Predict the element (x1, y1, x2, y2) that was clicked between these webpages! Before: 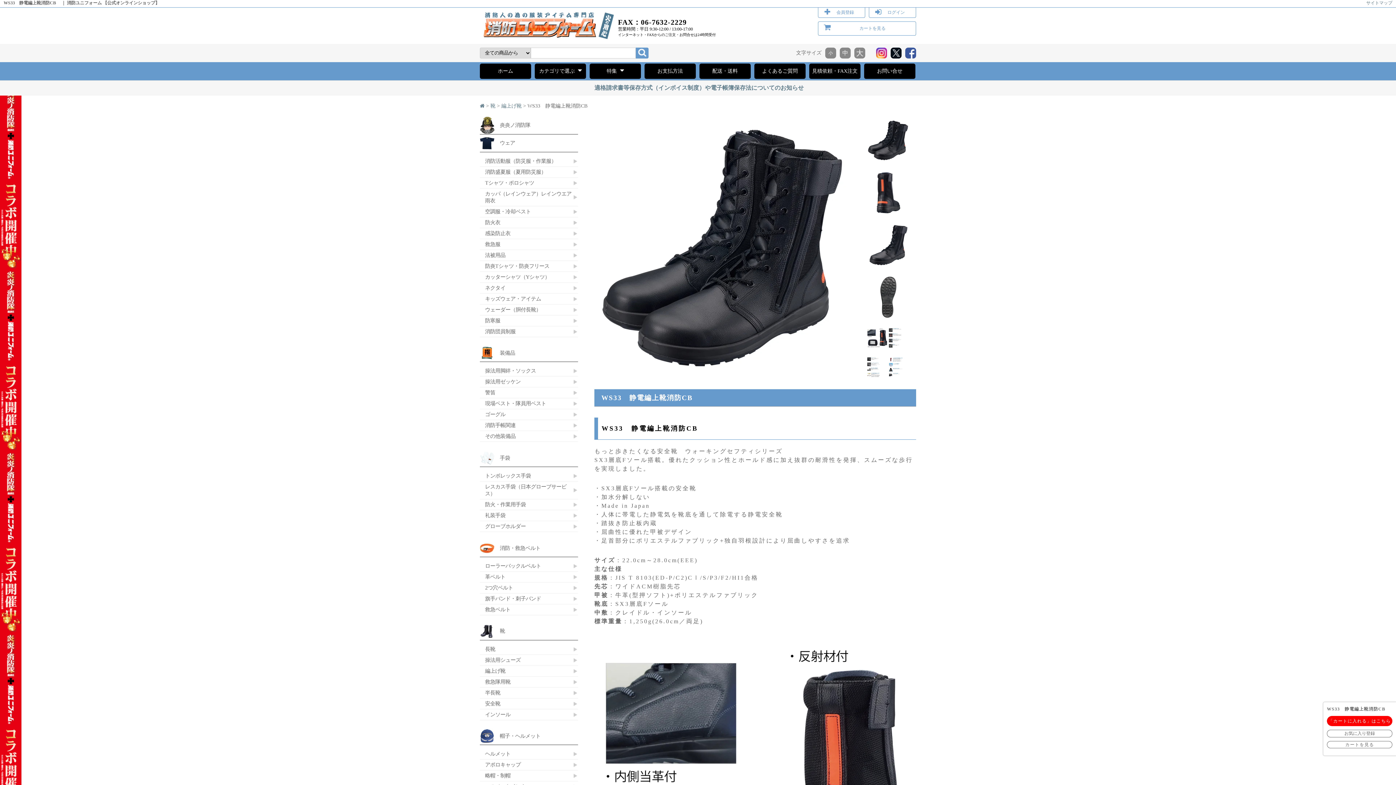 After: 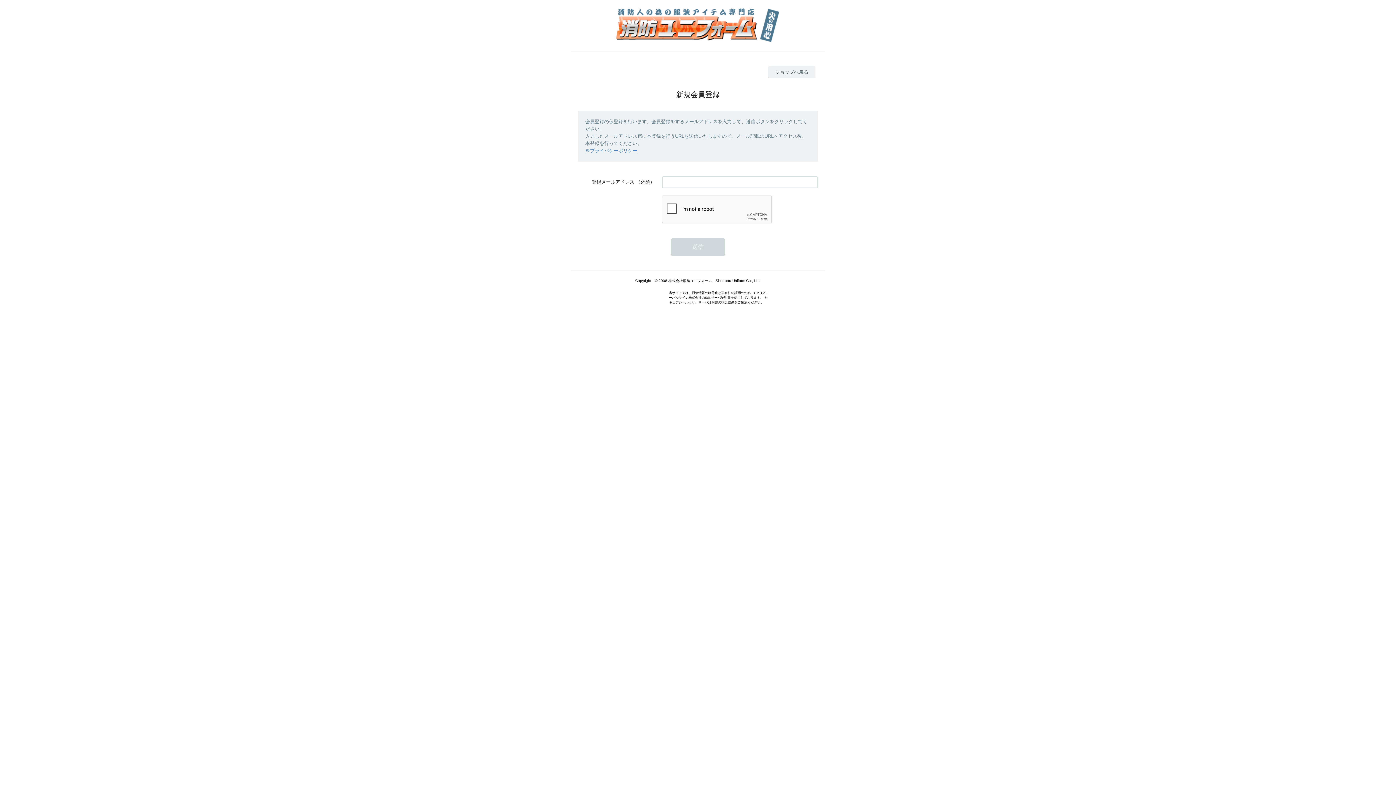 Action: bbox: (818, 7, 865, 17) label: 会員登録